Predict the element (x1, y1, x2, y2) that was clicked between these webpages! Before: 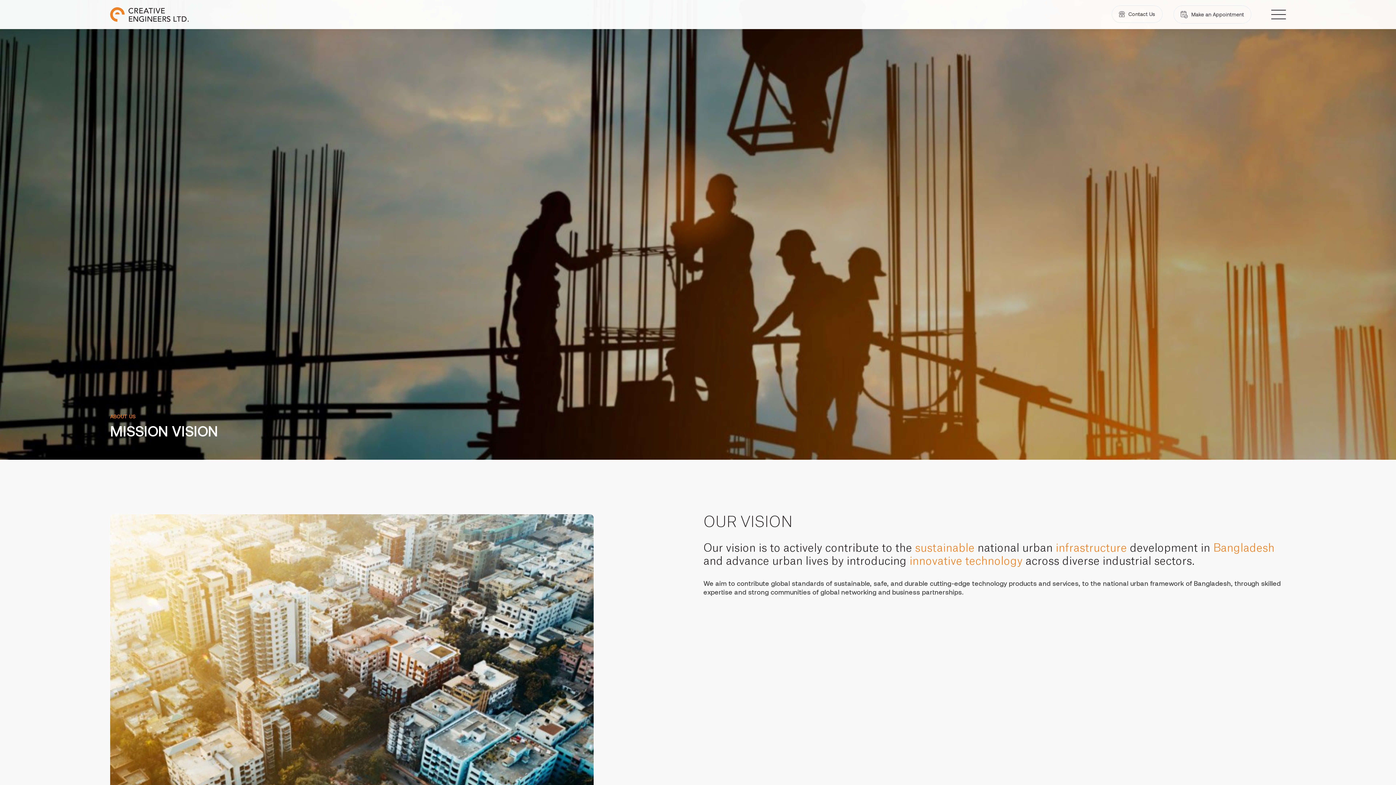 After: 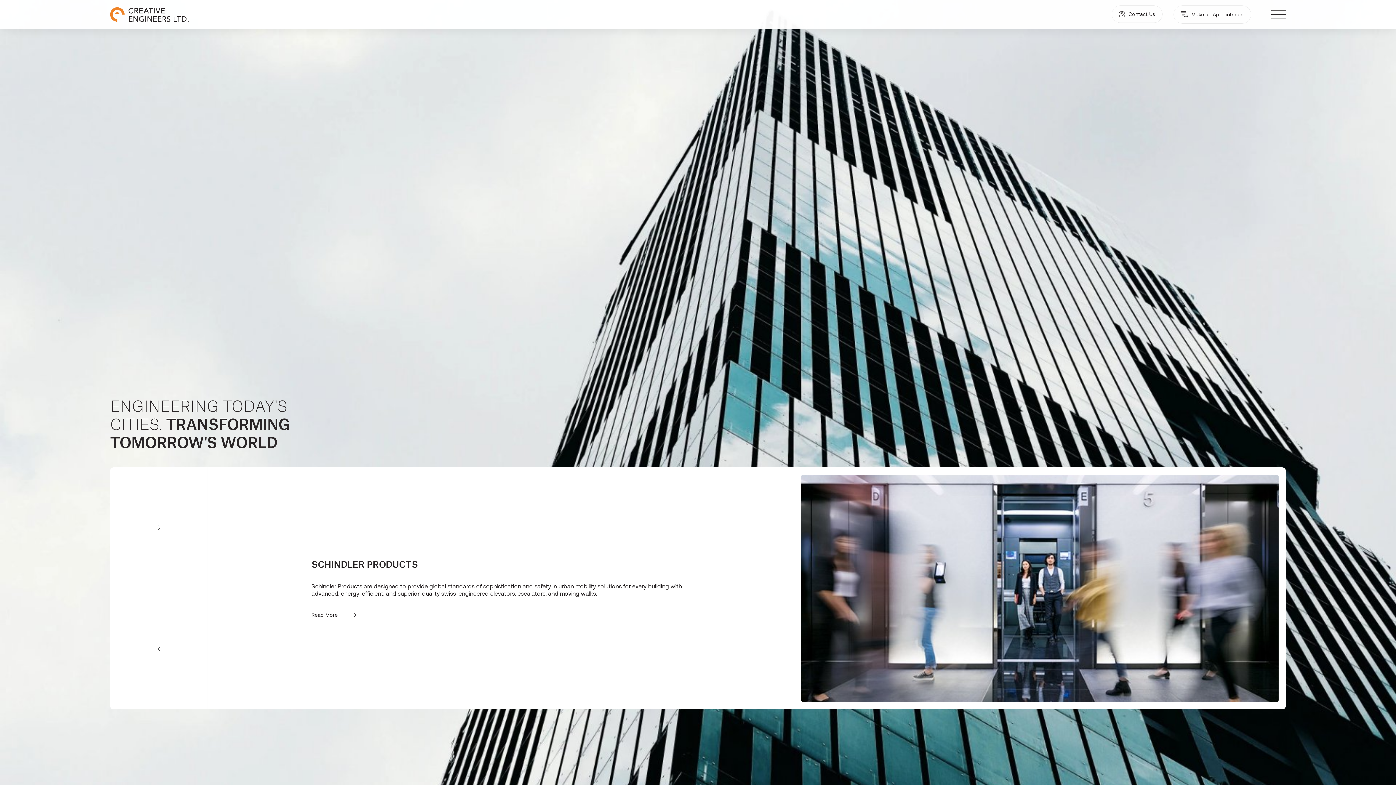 Action: bbox: (110, 7, 219, 21)